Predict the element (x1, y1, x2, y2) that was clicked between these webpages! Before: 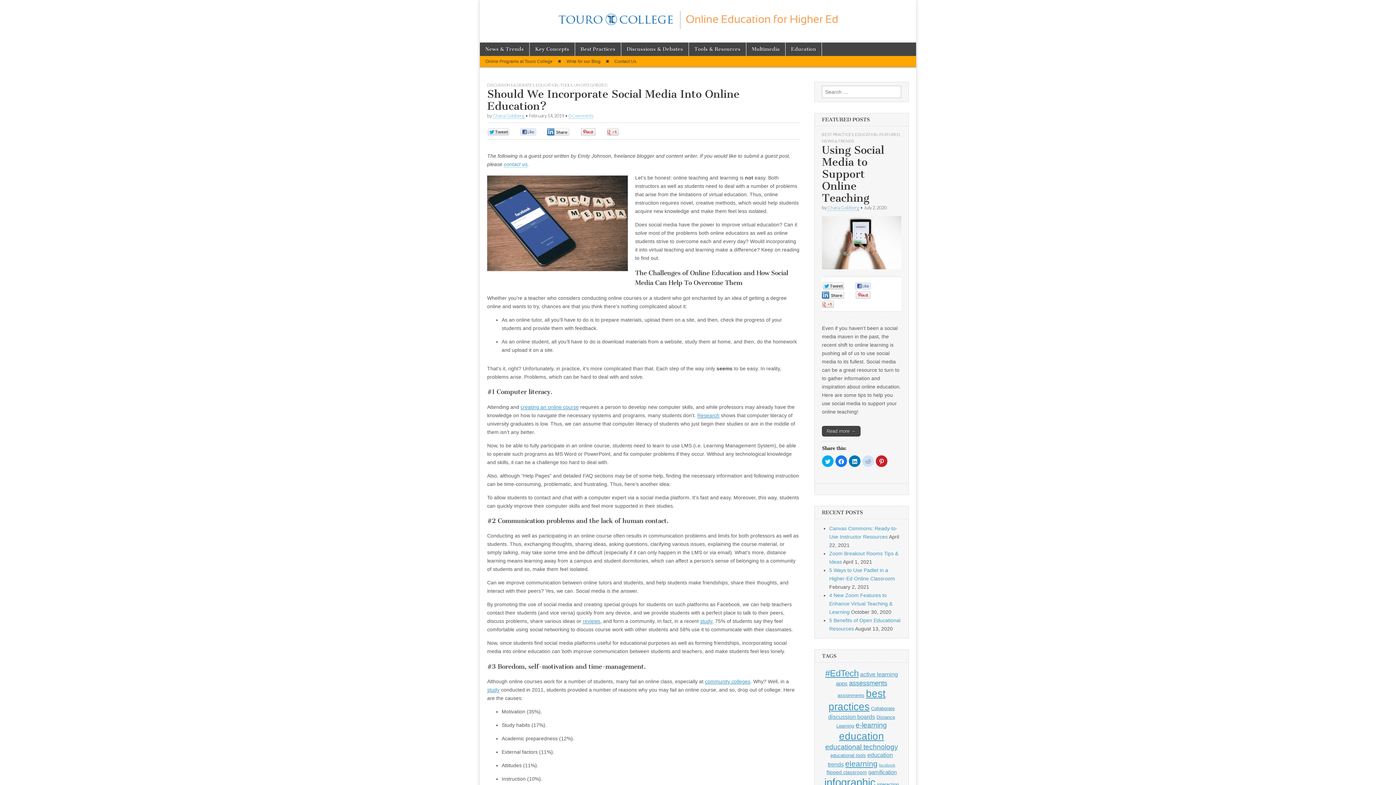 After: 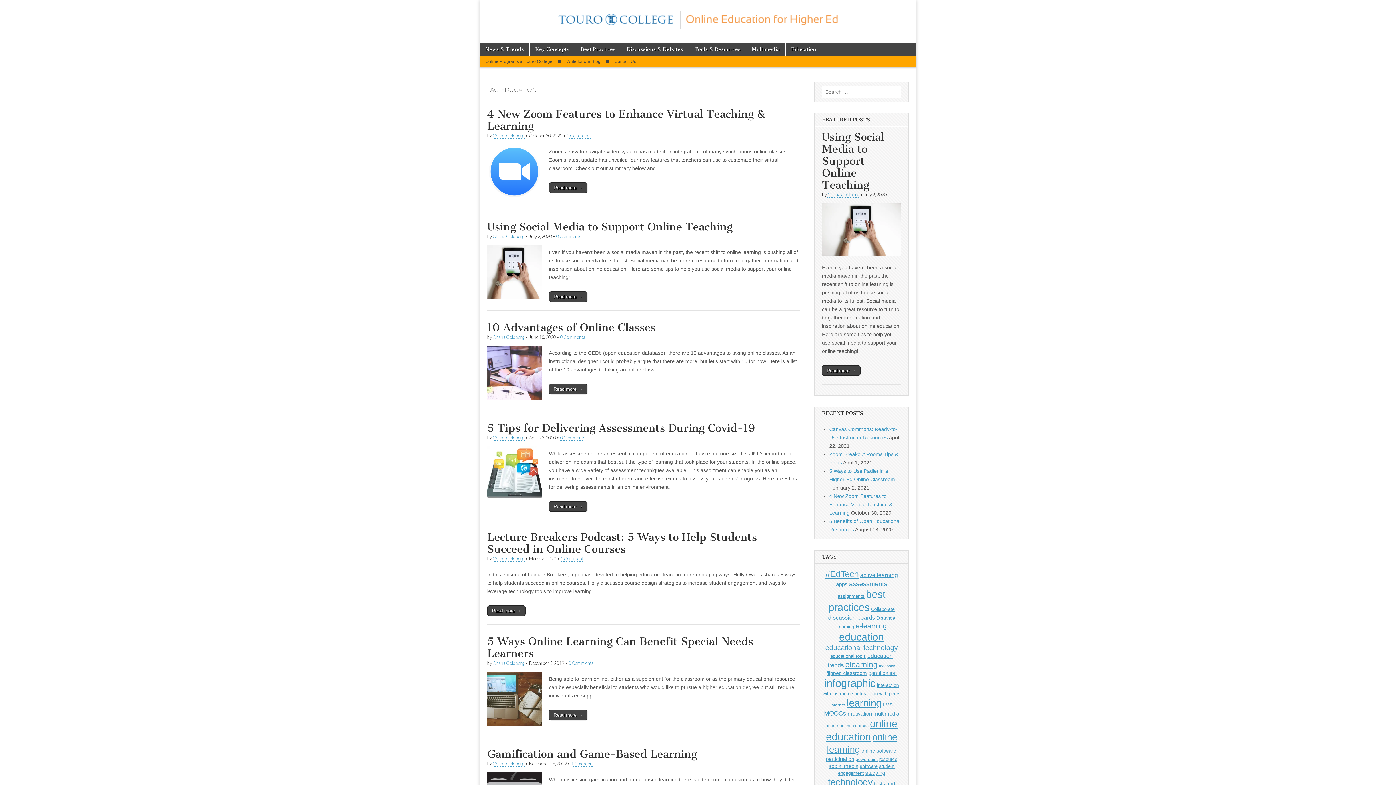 Action: label: education (40 items) bbox: (839, 730, 884, 742)